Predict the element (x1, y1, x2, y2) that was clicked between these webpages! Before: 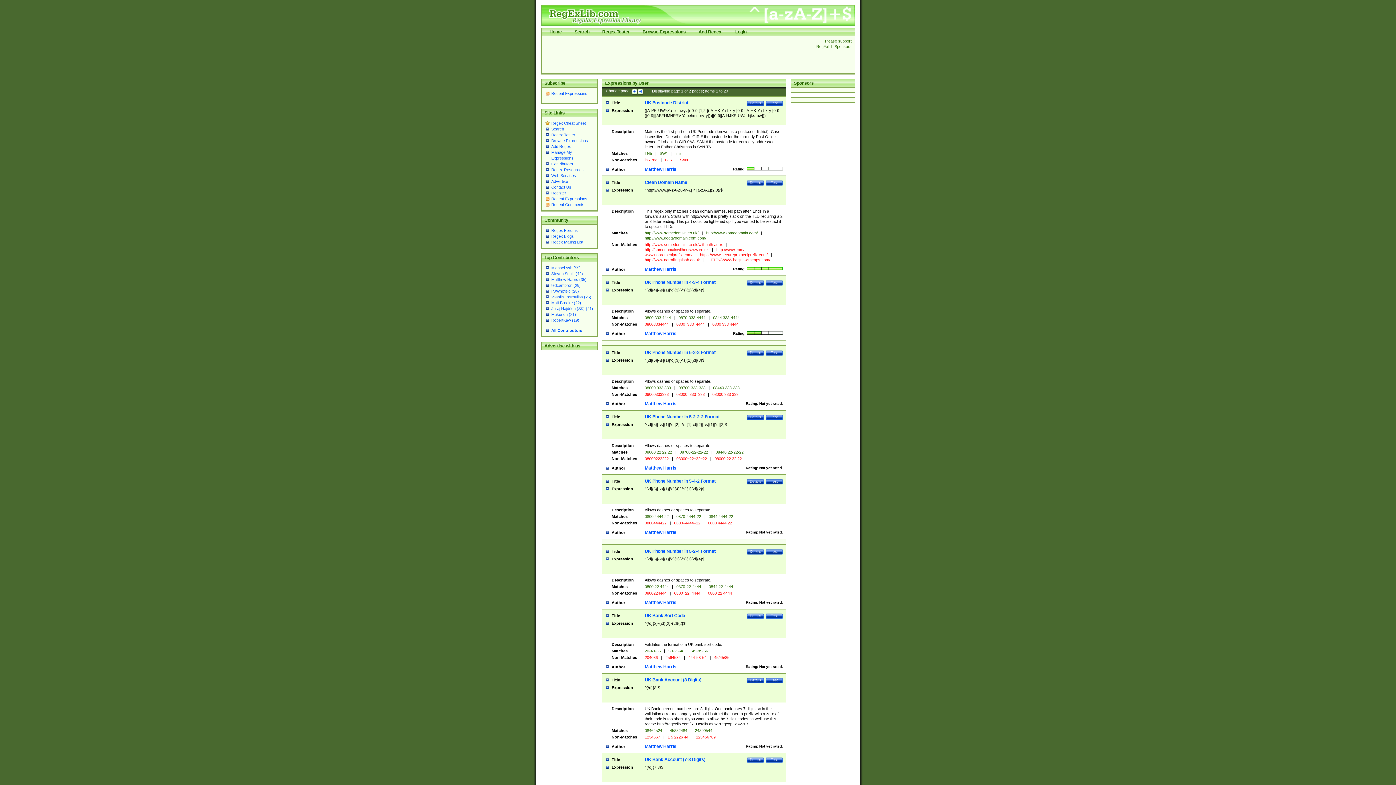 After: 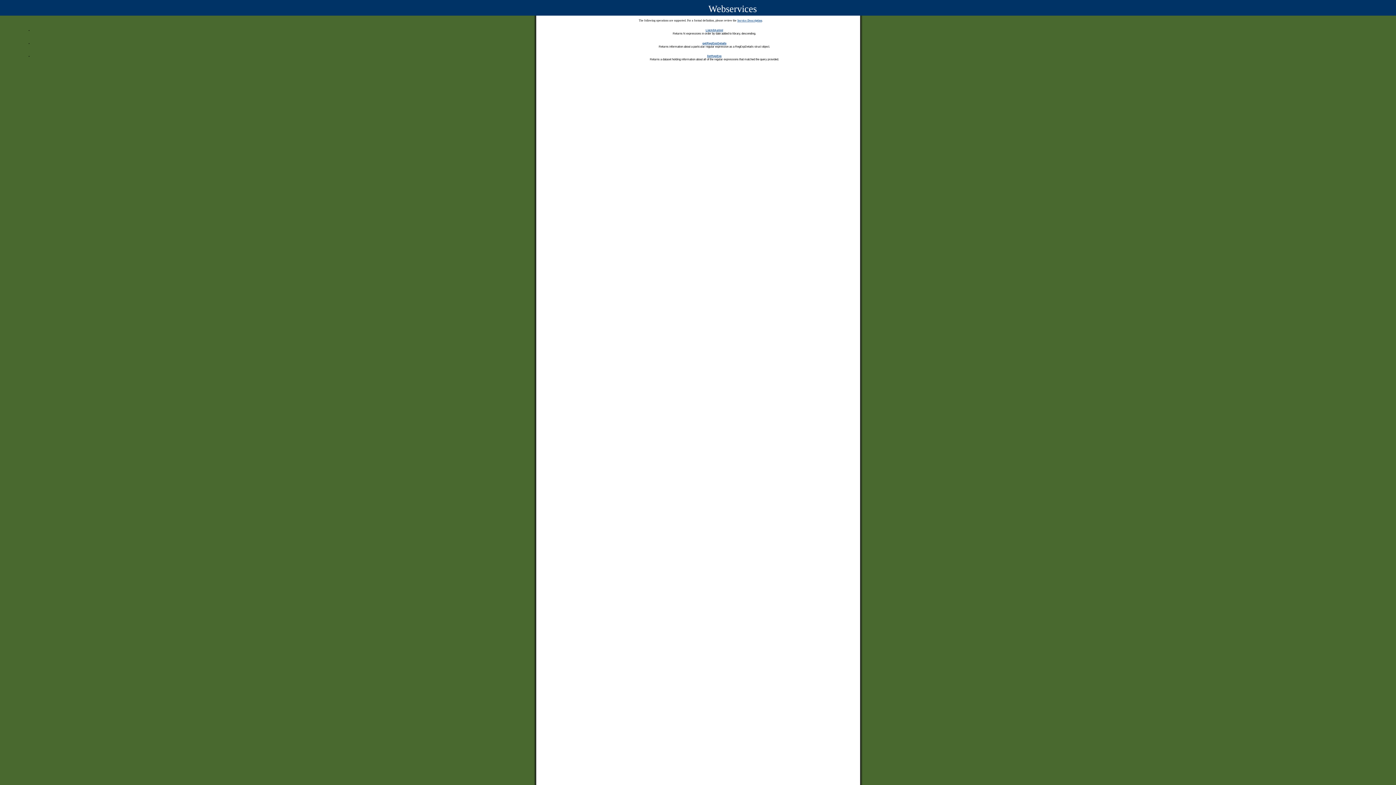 Action: label: Web Services bbox: (551, 173, 576, 177)